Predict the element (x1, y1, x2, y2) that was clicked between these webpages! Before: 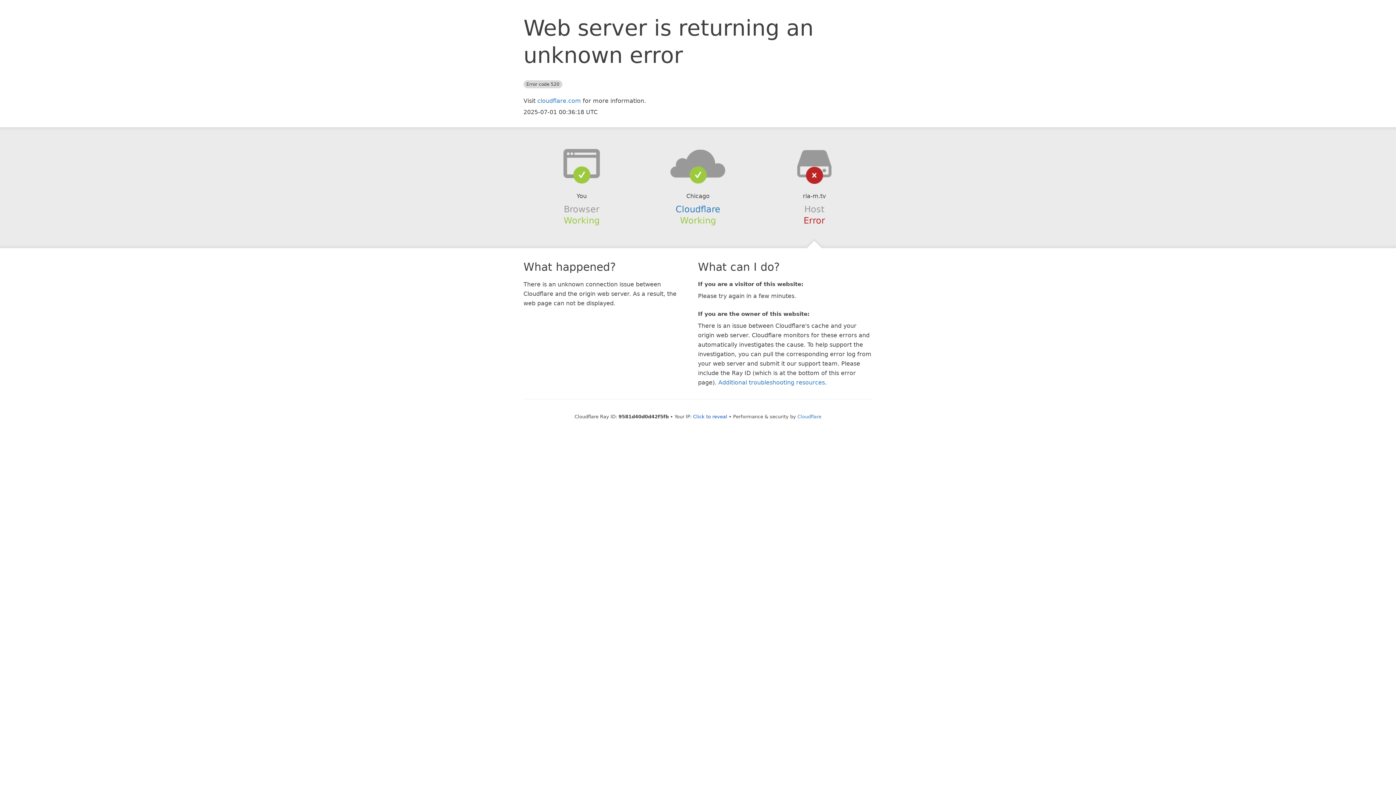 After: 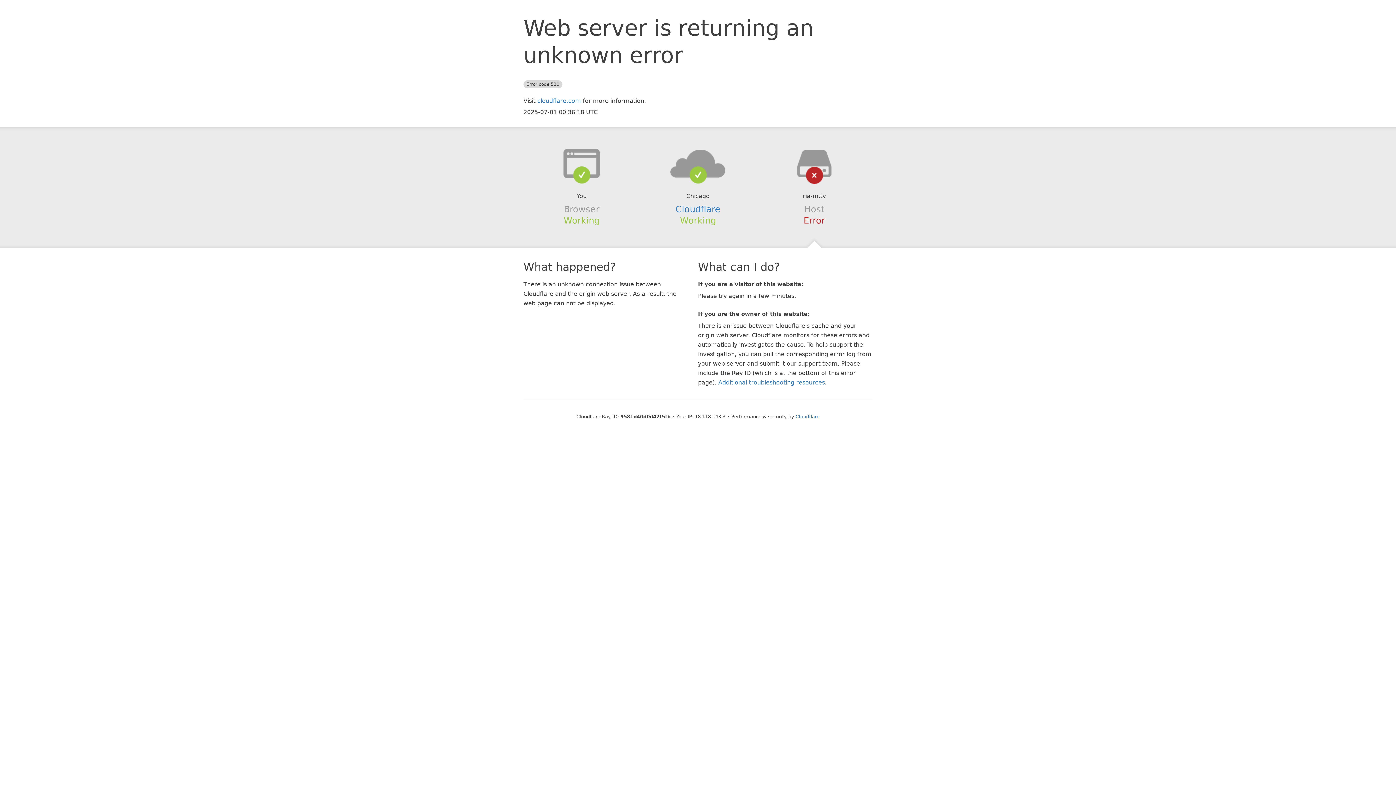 Action: bbox: (693, 414, 727, 419) label: Click to reveal